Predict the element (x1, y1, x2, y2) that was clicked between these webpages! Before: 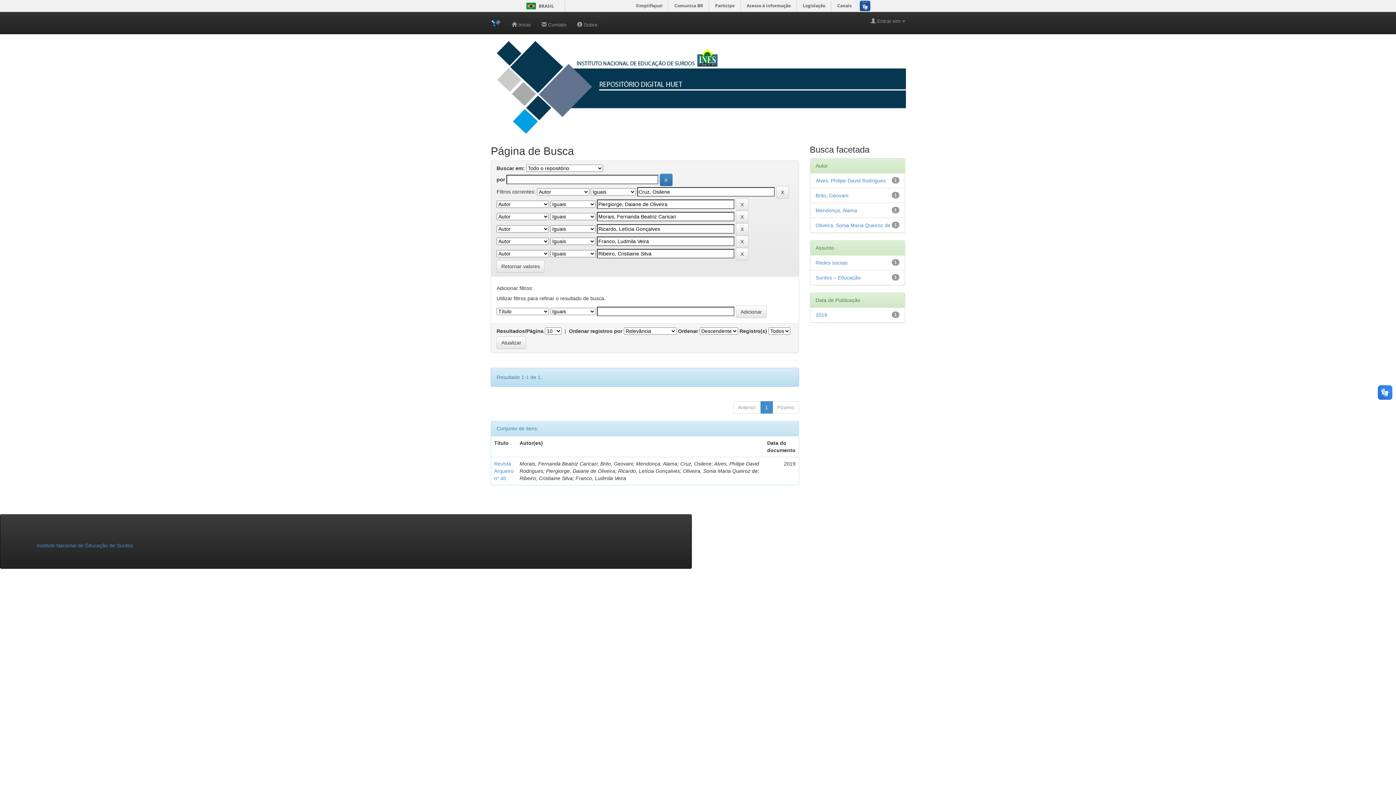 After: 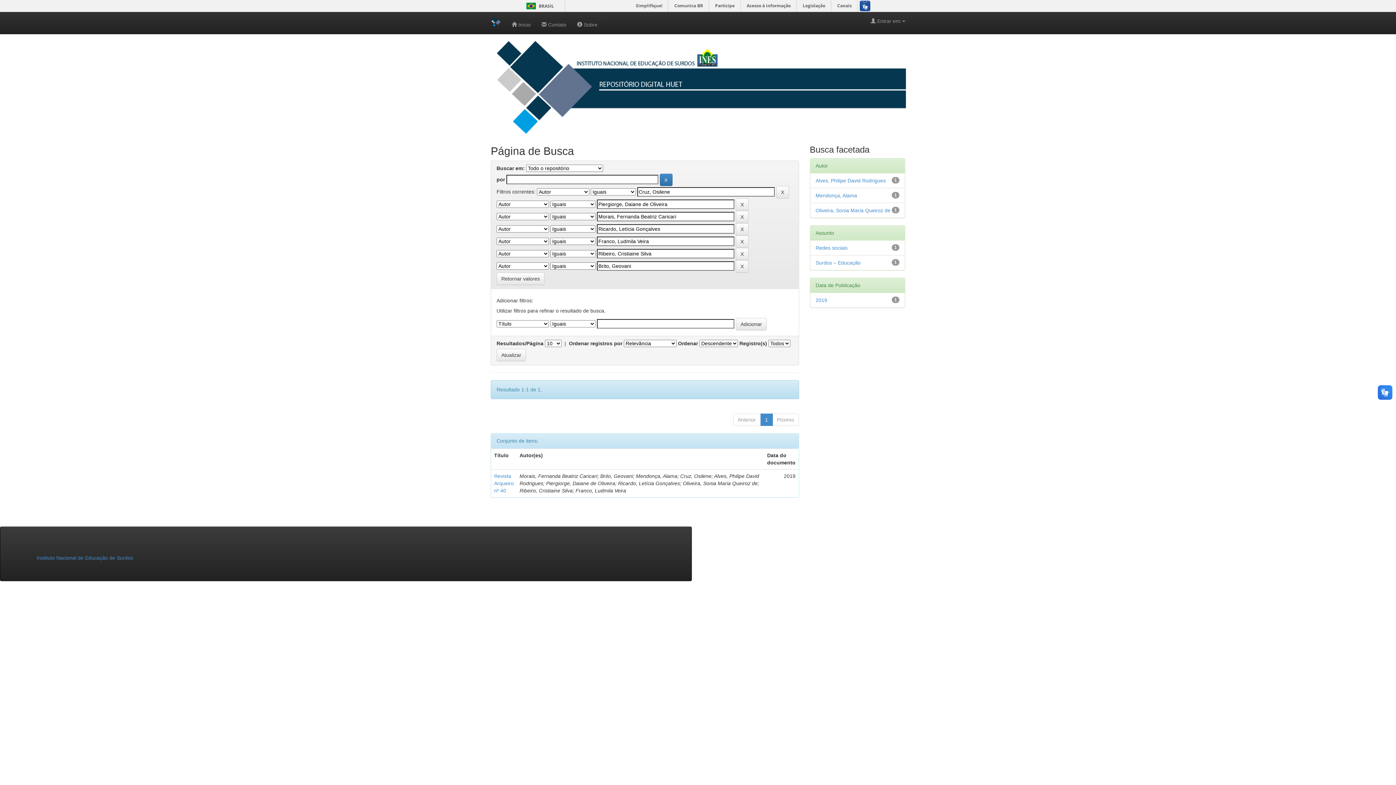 Action: bbox: (815, 192, 848, 198) label: Brito, Geovani